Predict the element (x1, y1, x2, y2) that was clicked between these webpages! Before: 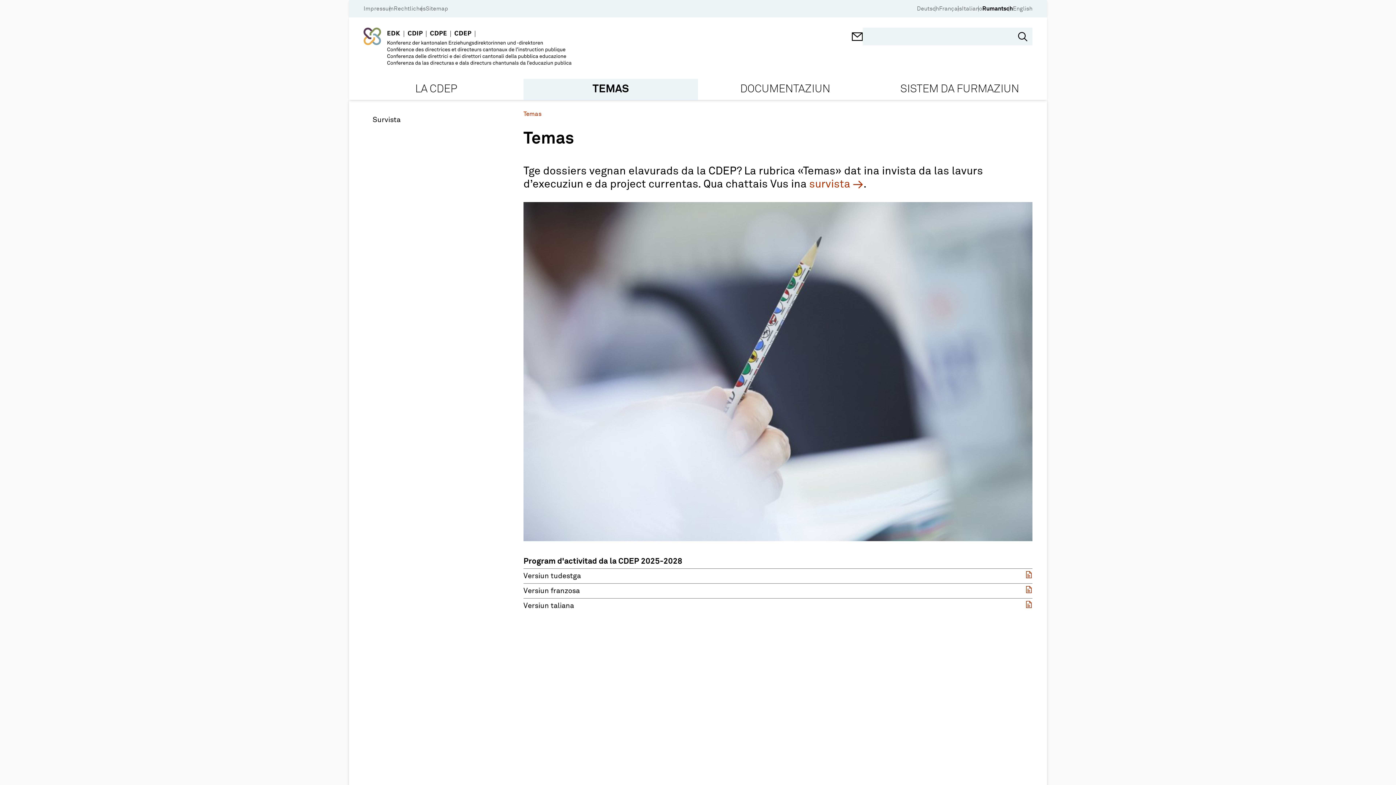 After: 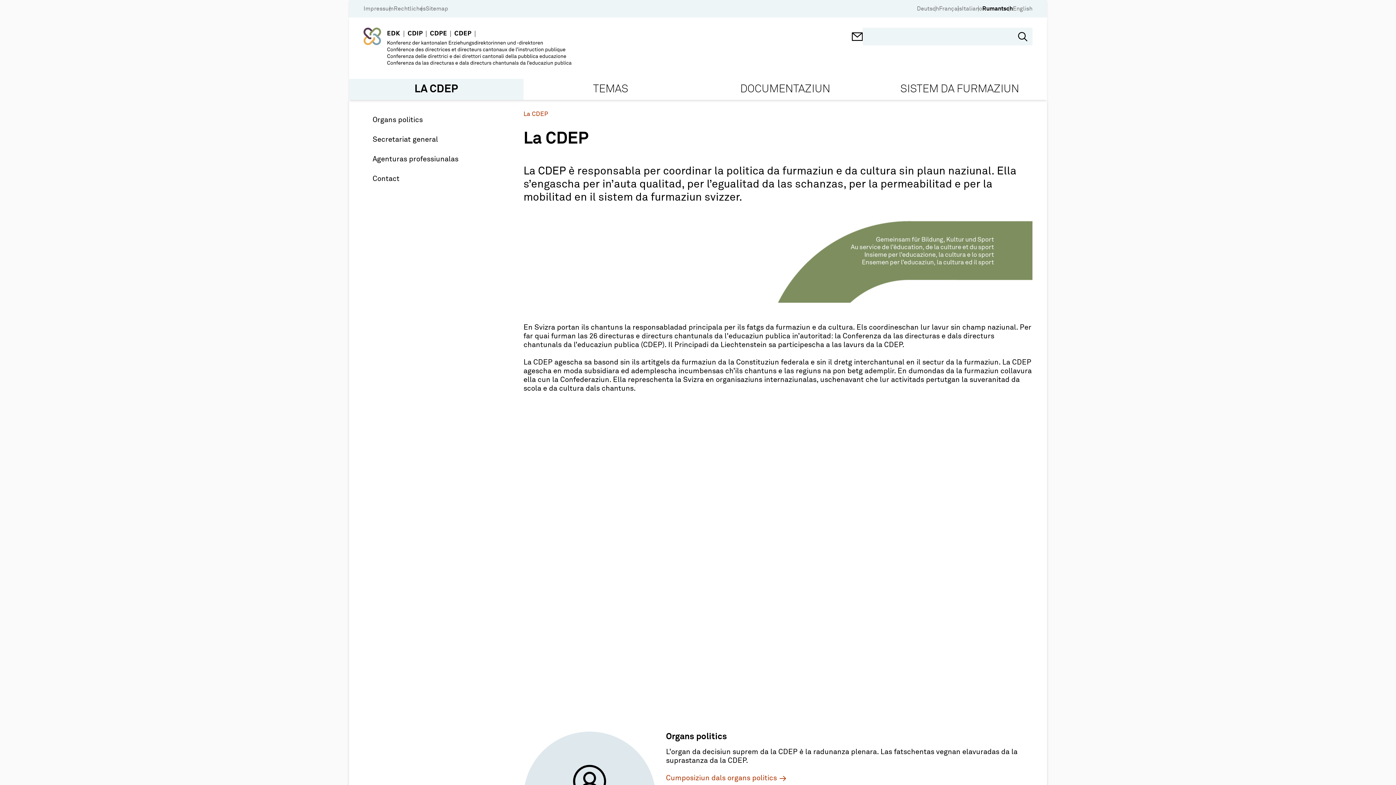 Action: label: LA CDEP bbox: (349, 78, 523, 99)